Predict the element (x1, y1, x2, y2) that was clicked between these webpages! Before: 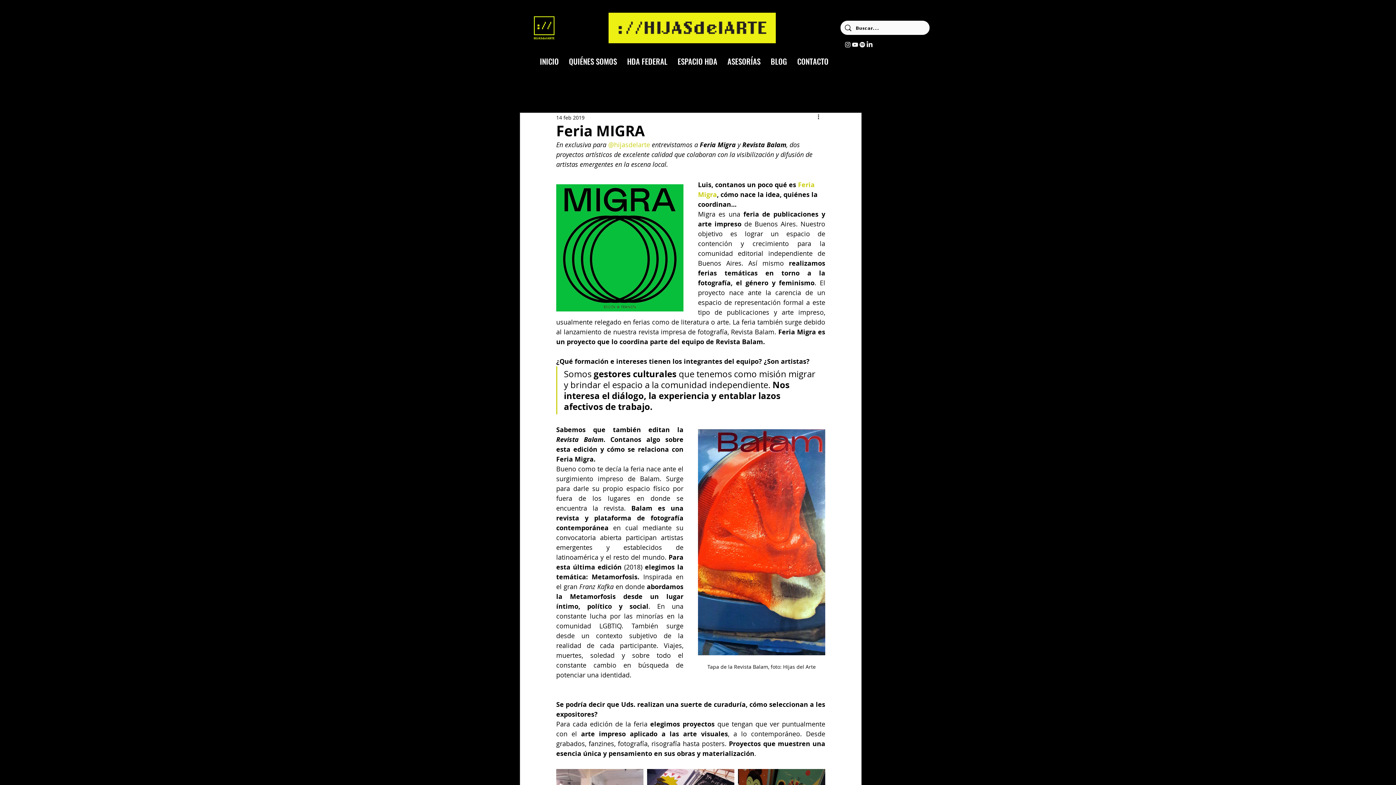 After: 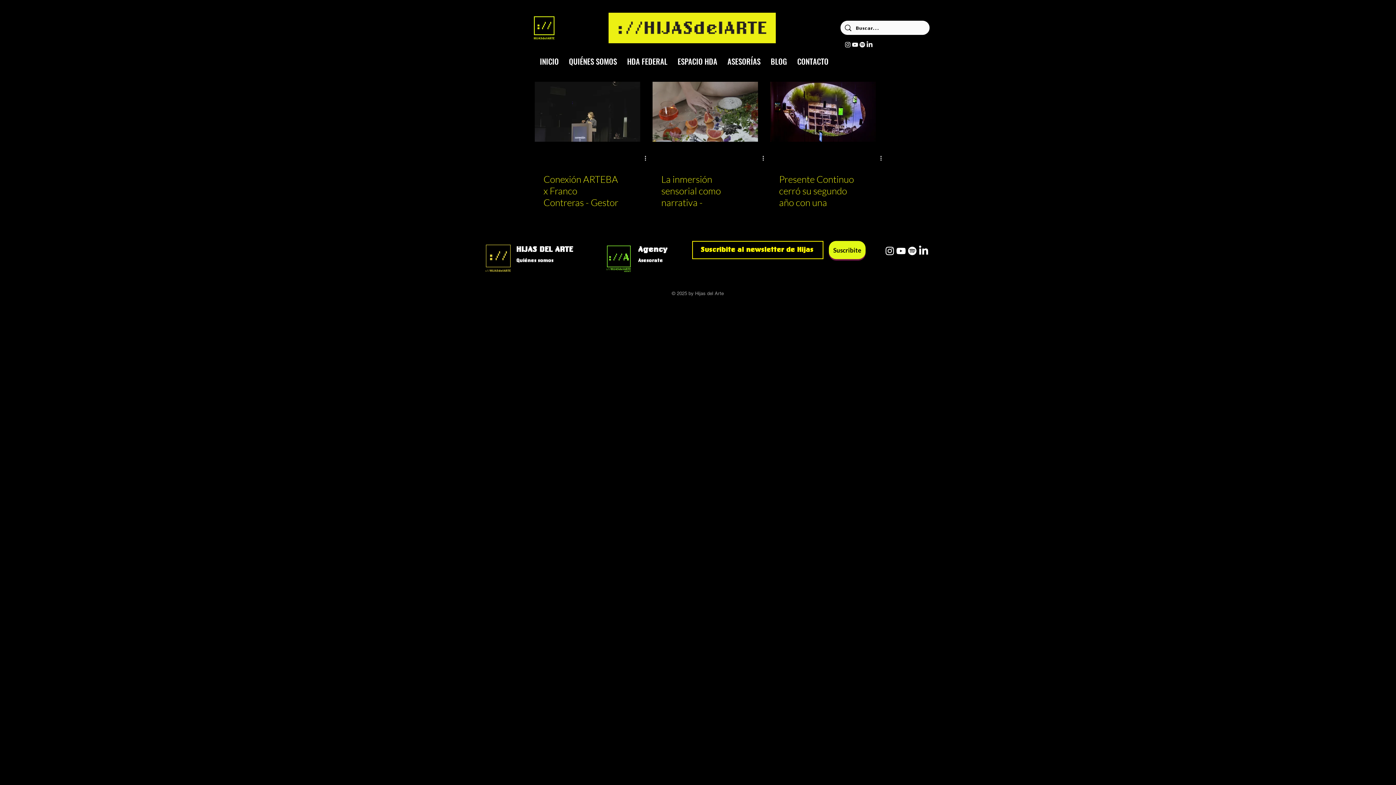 Action: bbox: (614, 17, 772, 38)